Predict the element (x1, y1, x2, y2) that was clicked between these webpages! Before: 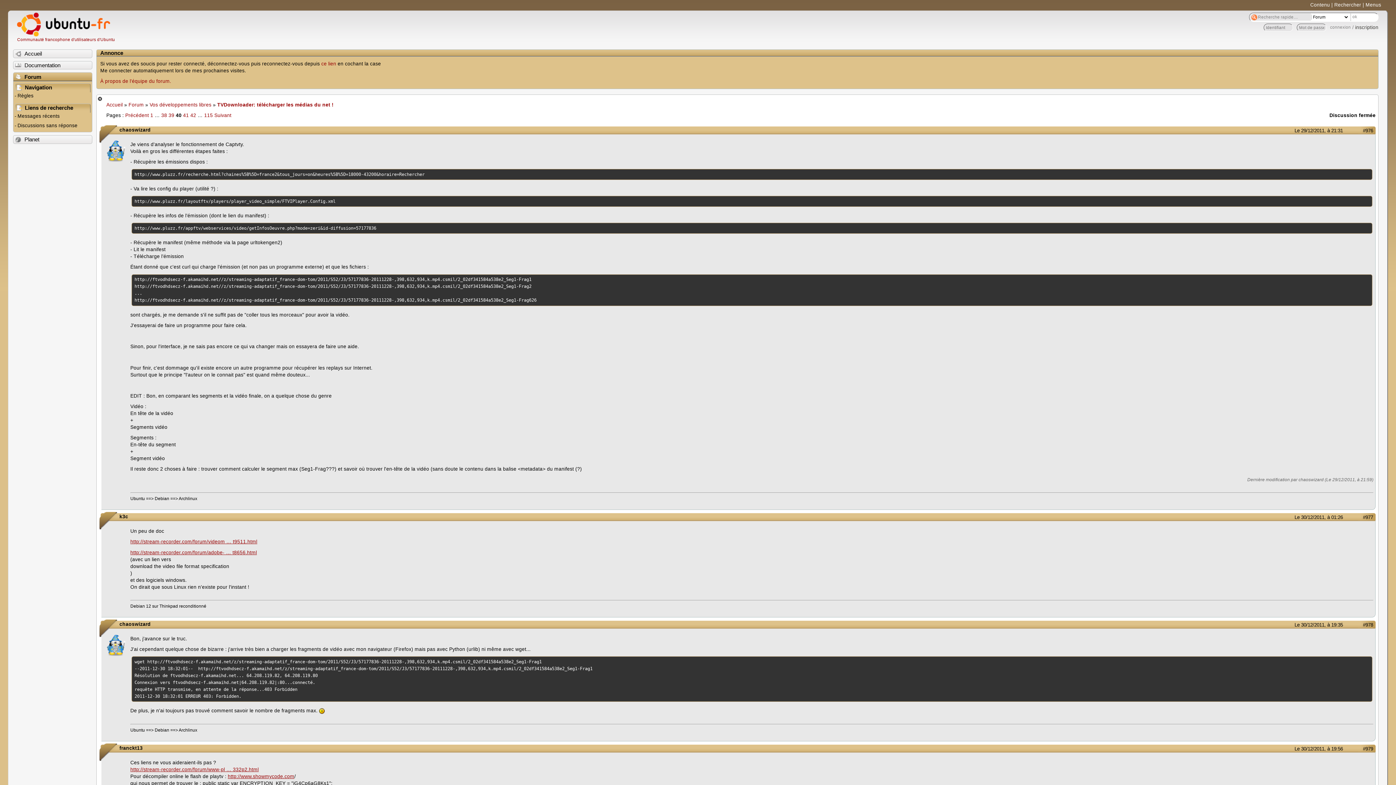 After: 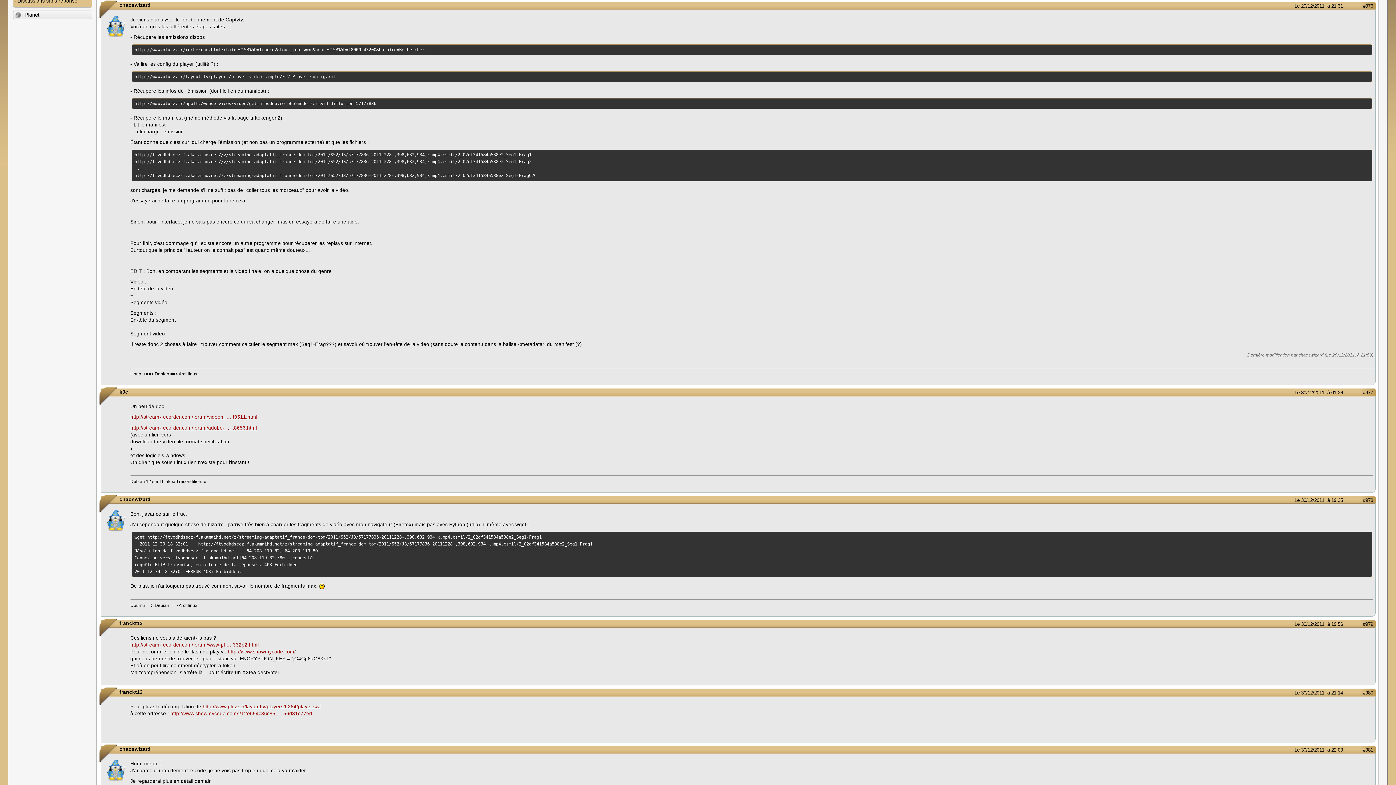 Action: bbox: (1274, 127, 1343, 133) label: Le 29/12/2011, à 21:31